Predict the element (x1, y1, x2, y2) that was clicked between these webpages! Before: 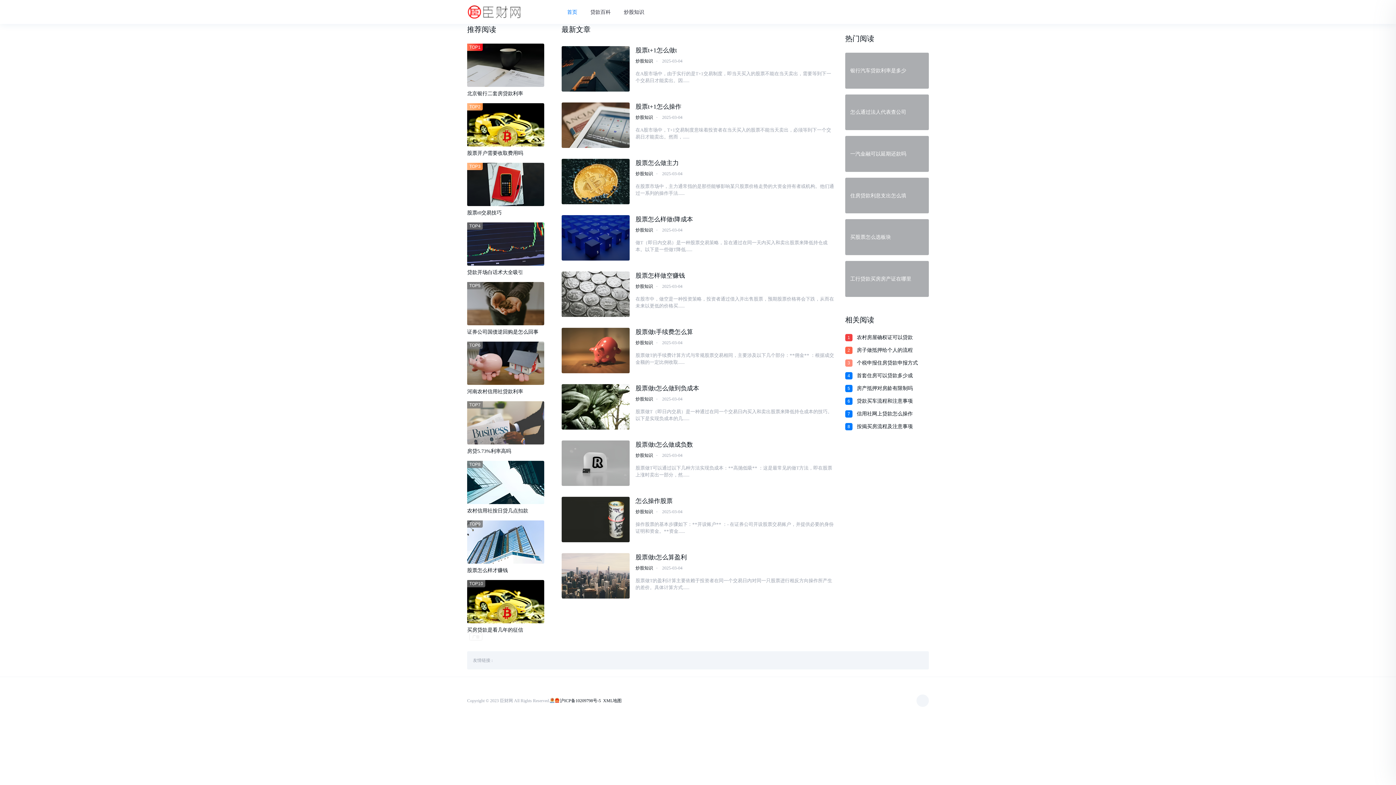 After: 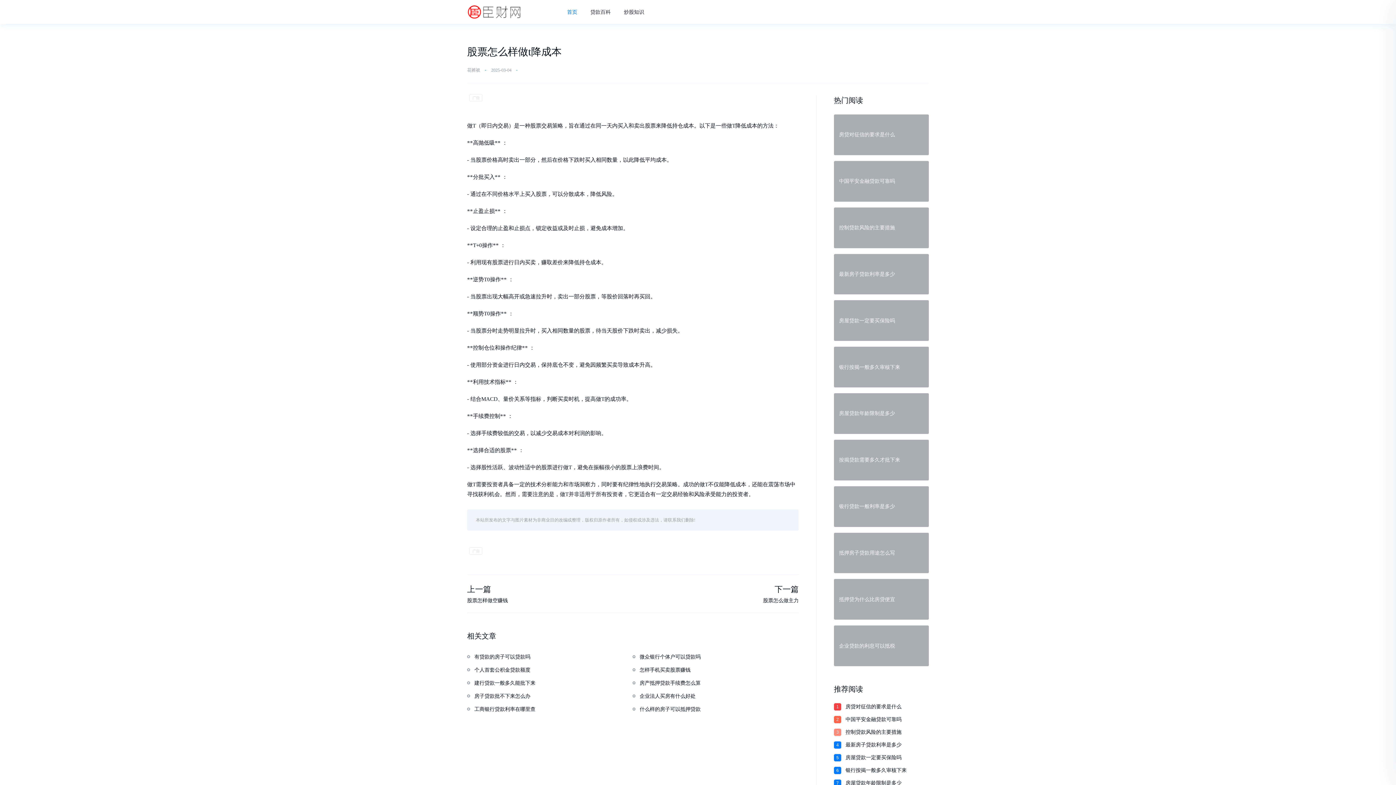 Action: bbox: (561, 215, 629, 260)